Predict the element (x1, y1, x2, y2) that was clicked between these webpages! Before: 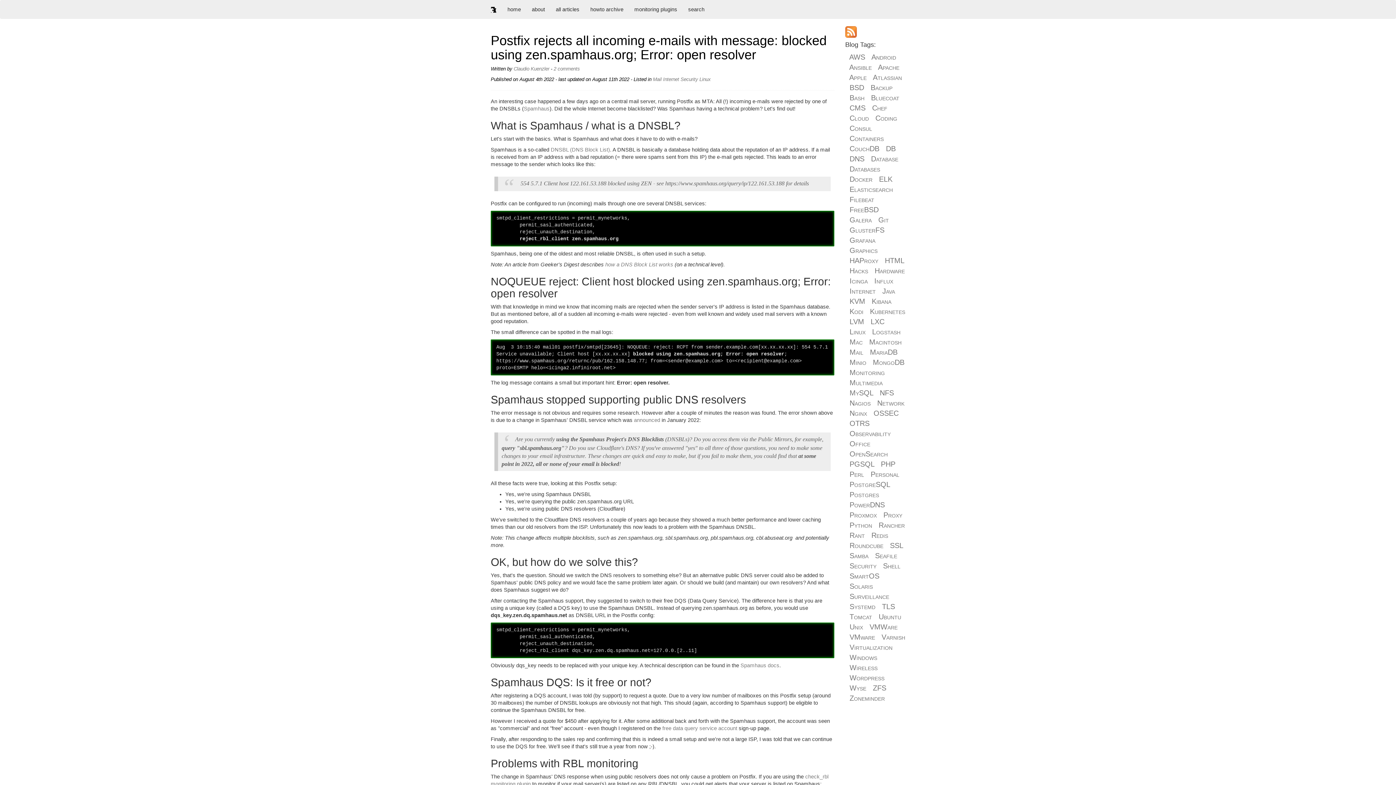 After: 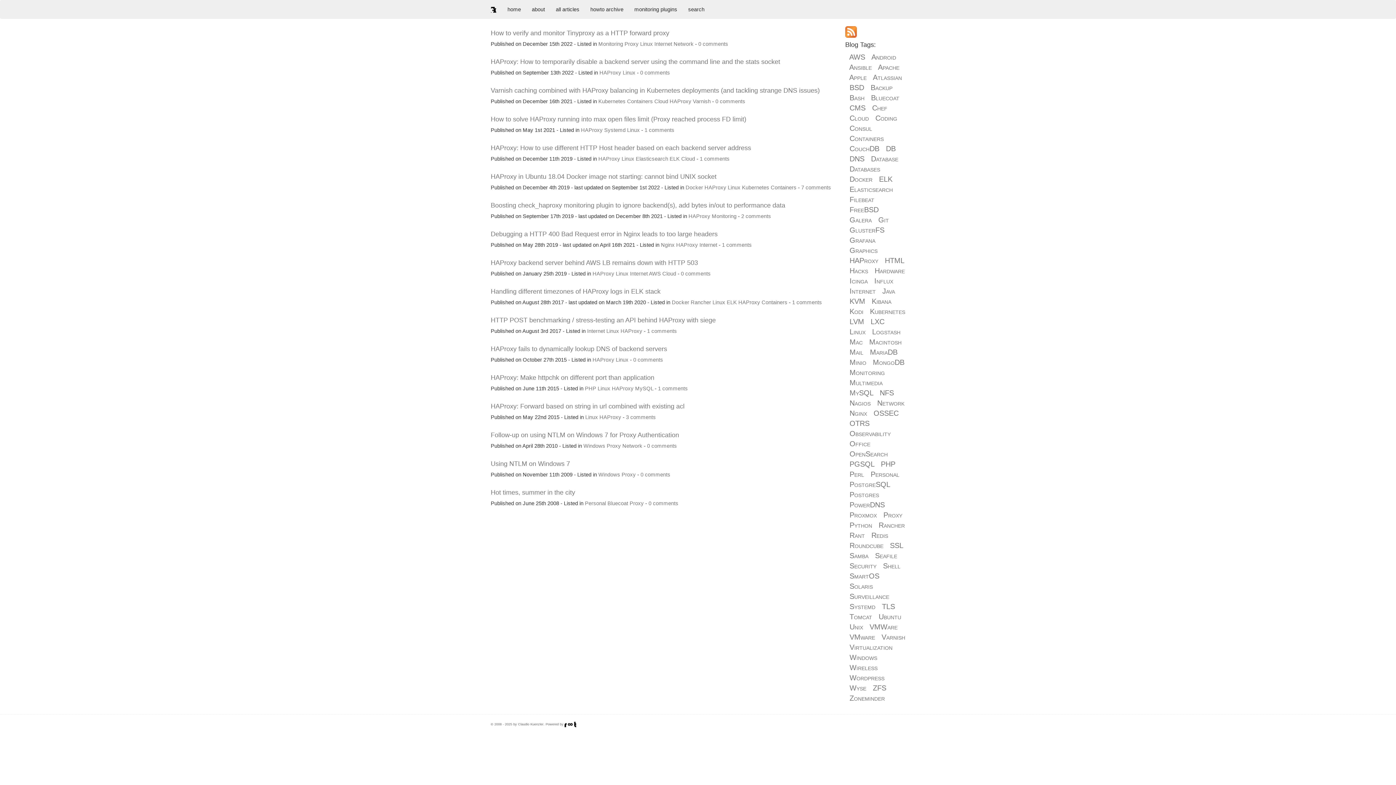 Action: label: Bluecoat bbox: (871, 93, 899, 101)